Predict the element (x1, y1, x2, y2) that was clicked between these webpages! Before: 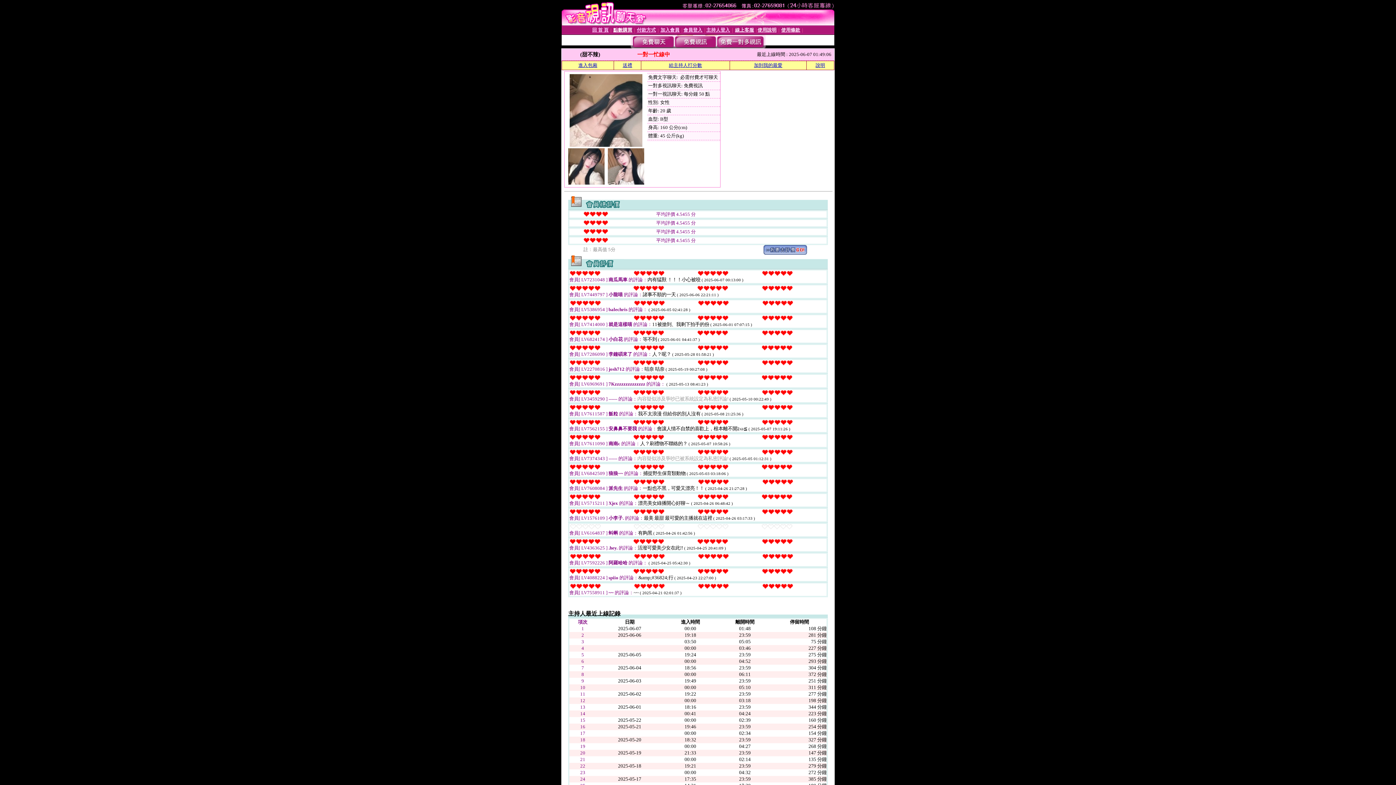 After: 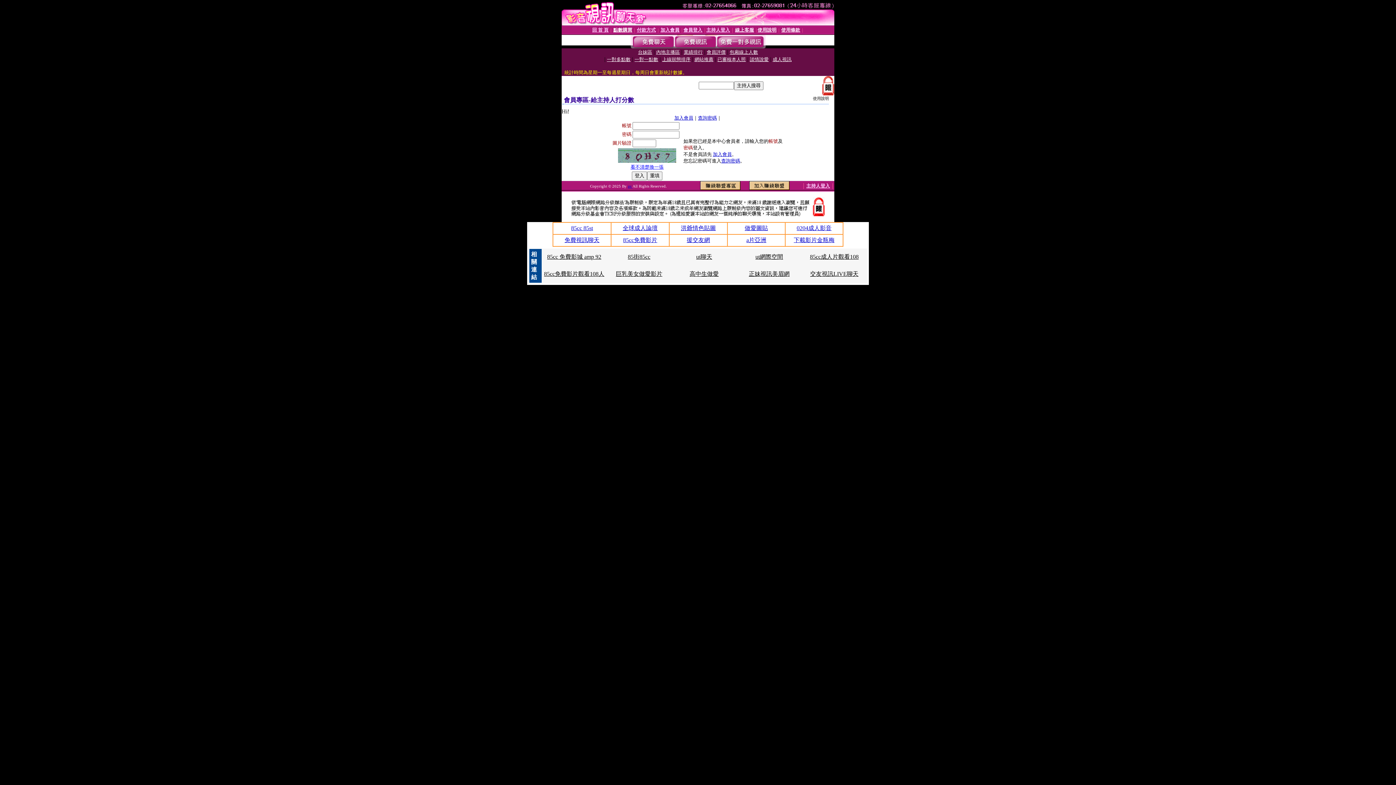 Action: label: 給主持人打分數 bbox: (669, 62, 702, 68)